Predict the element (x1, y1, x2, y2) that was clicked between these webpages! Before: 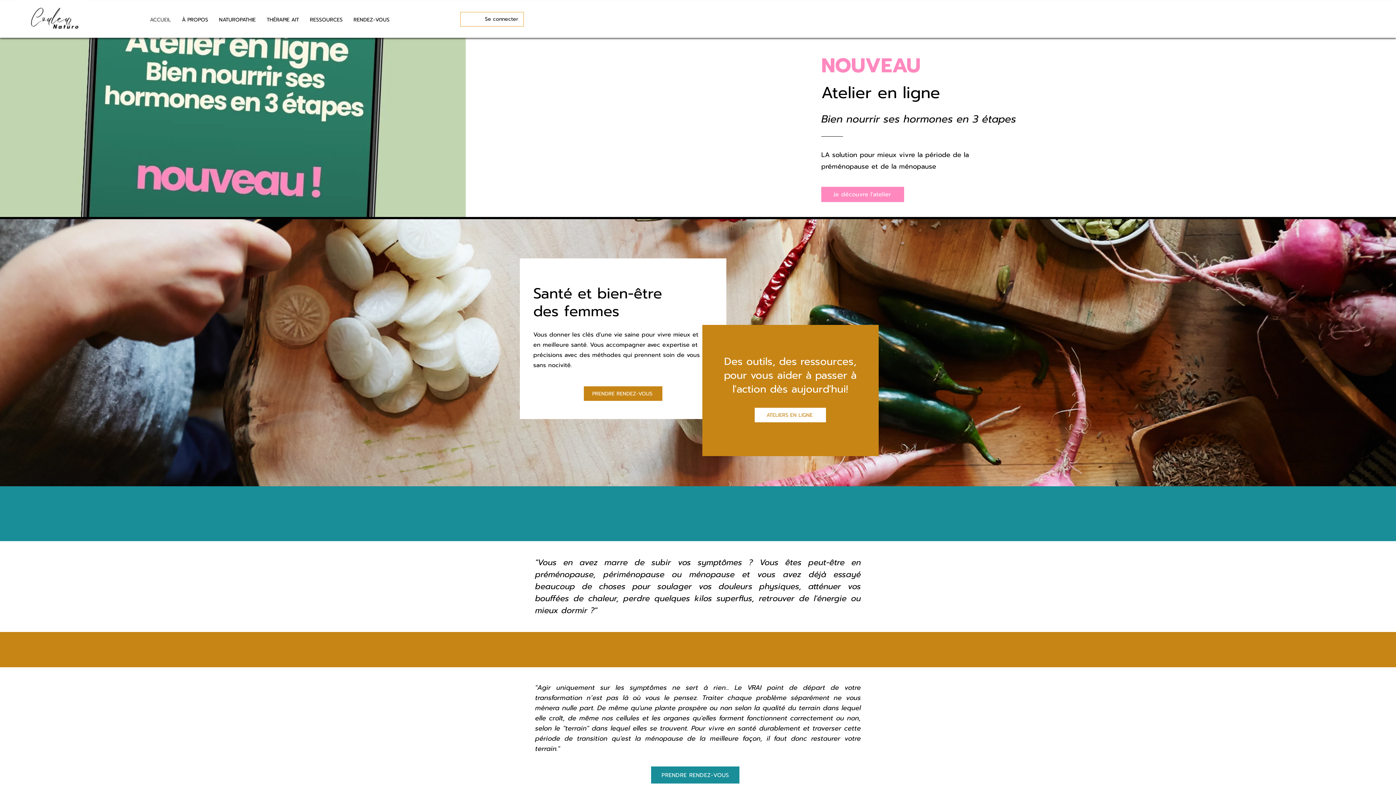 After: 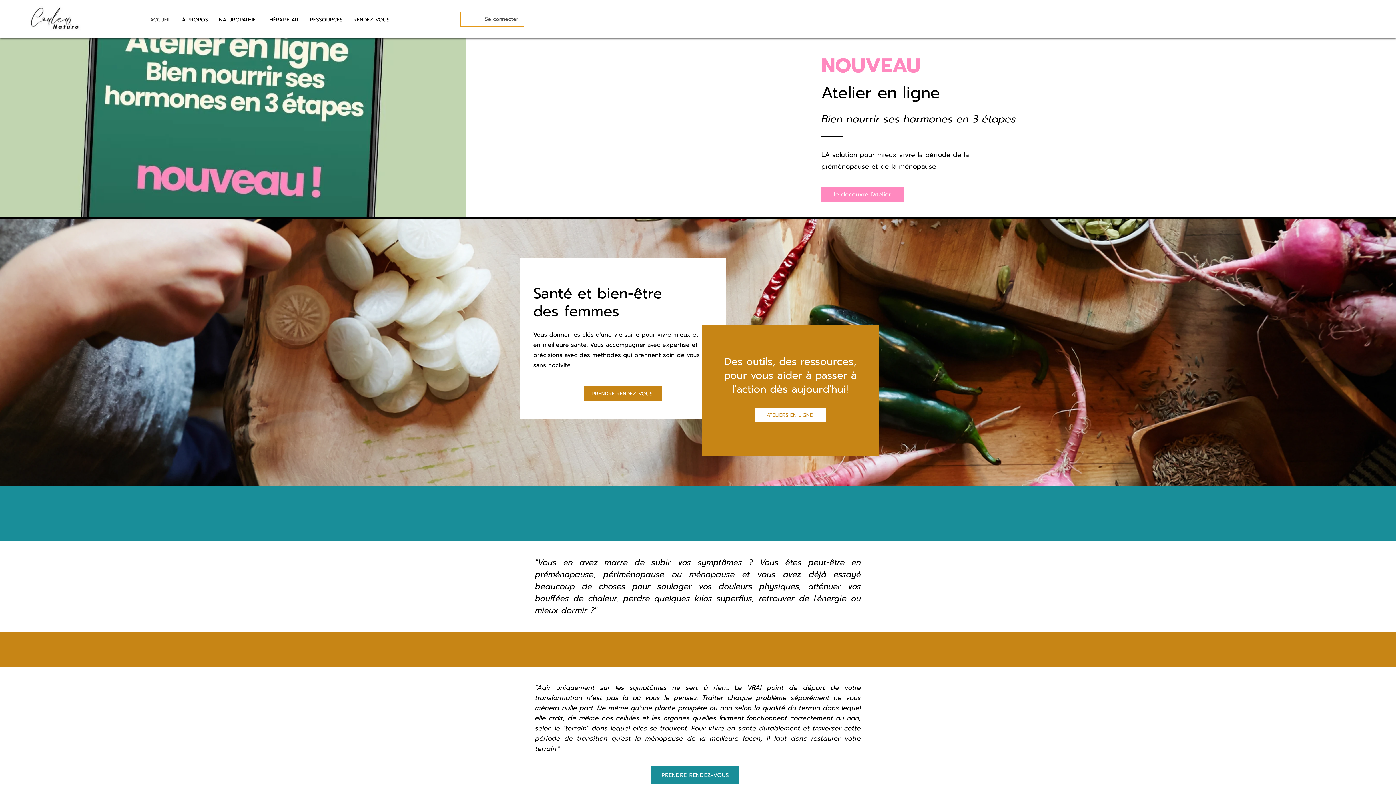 Action: label: Se connecter bbox: (480, 12, 523, 25)